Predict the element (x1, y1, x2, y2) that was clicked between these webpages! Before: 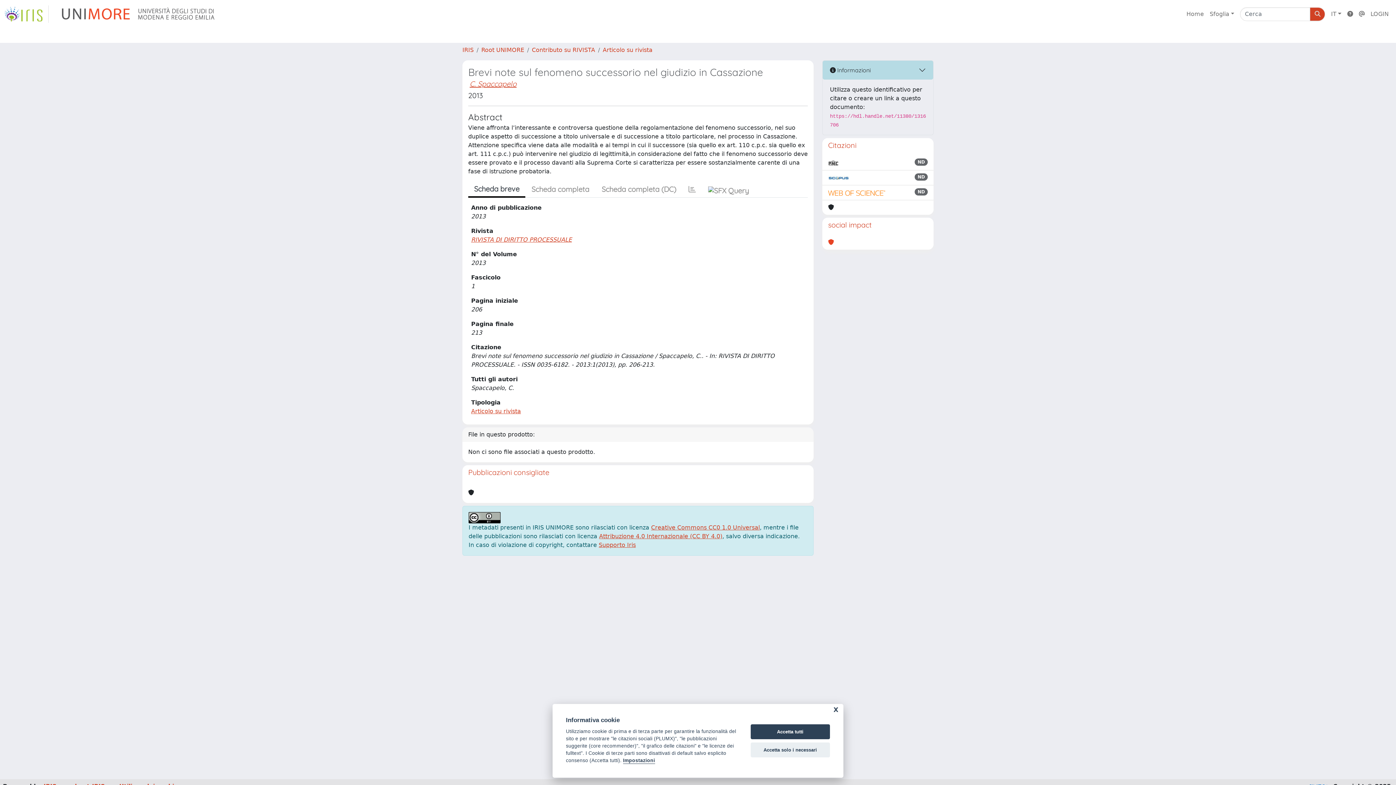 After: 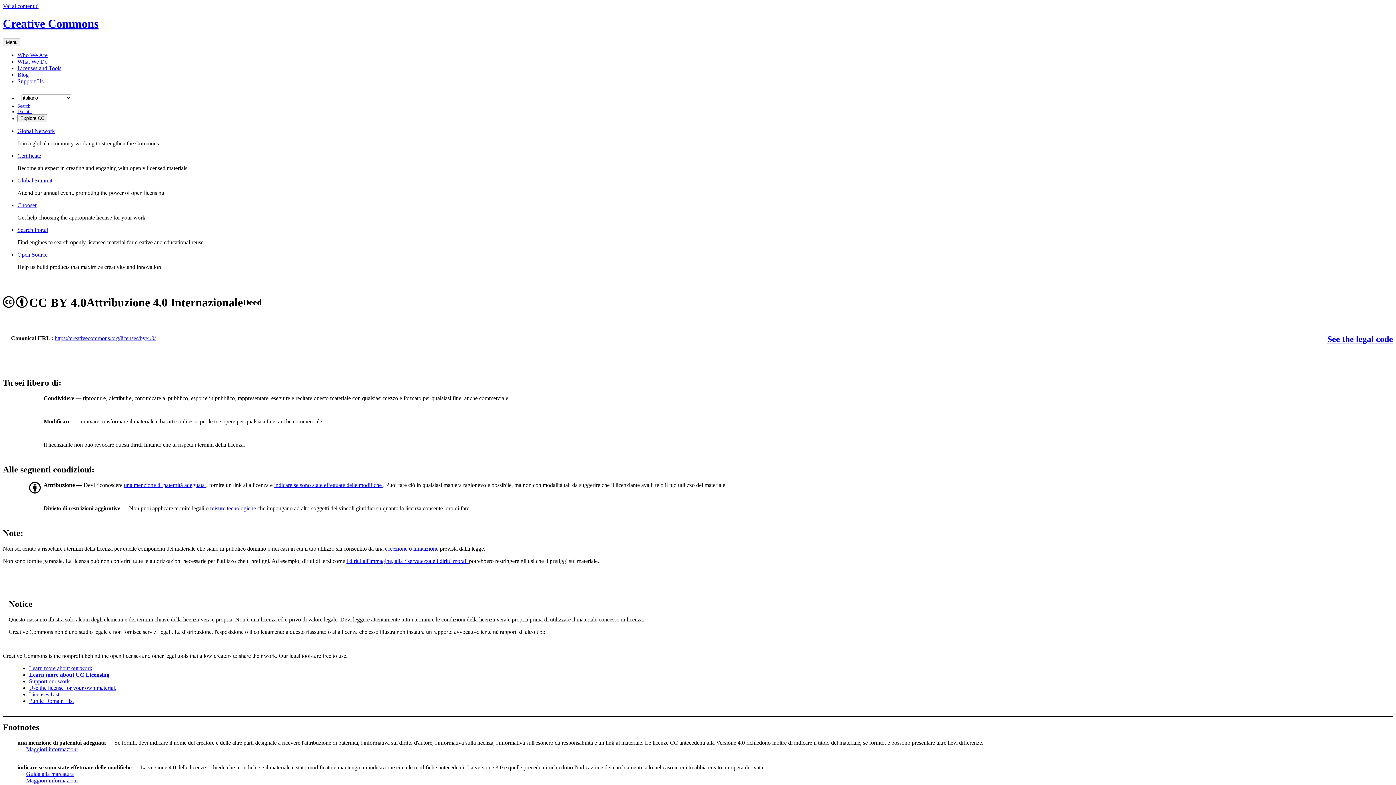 Action: label: Attribuzione 4.0 Internazionale (CC BY 4.0) bbox: (599, 533, 722, 540)